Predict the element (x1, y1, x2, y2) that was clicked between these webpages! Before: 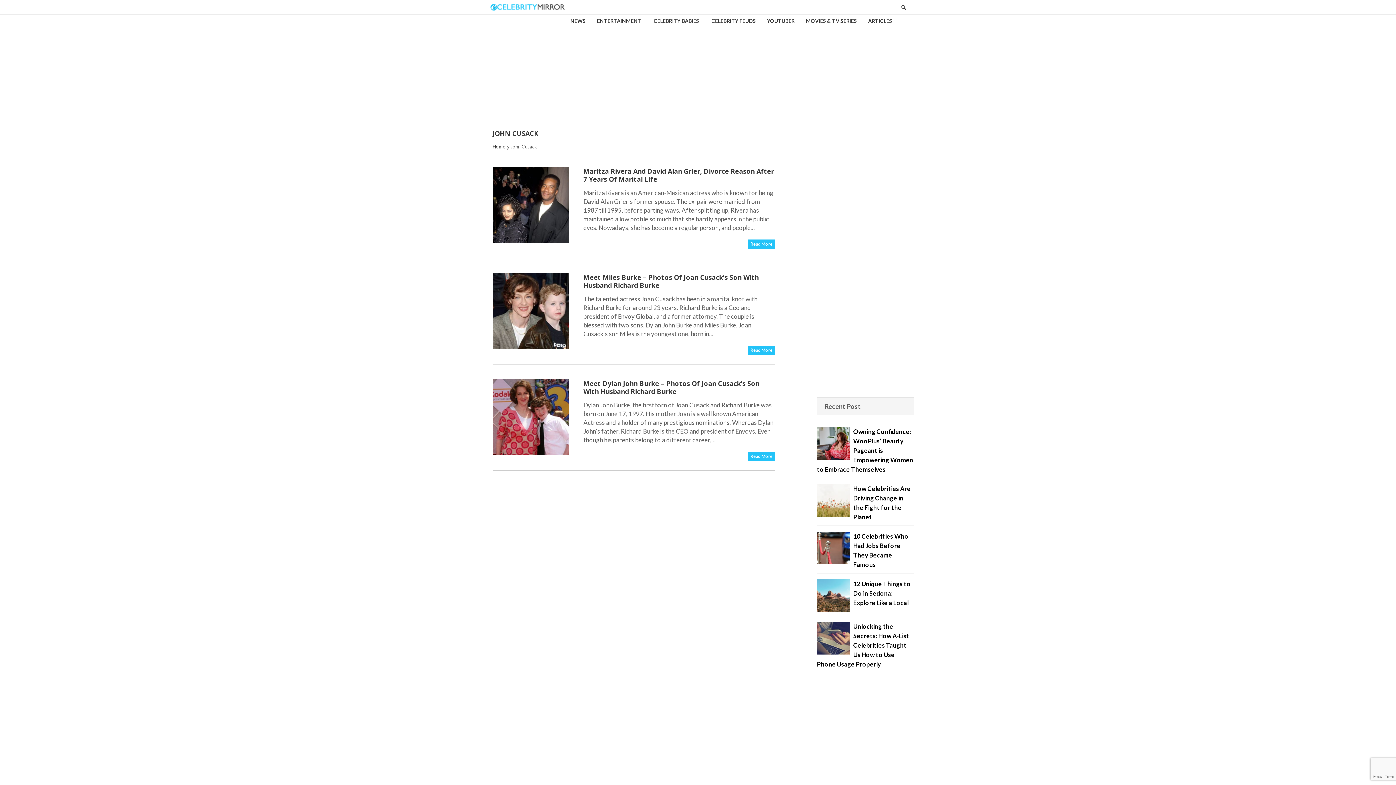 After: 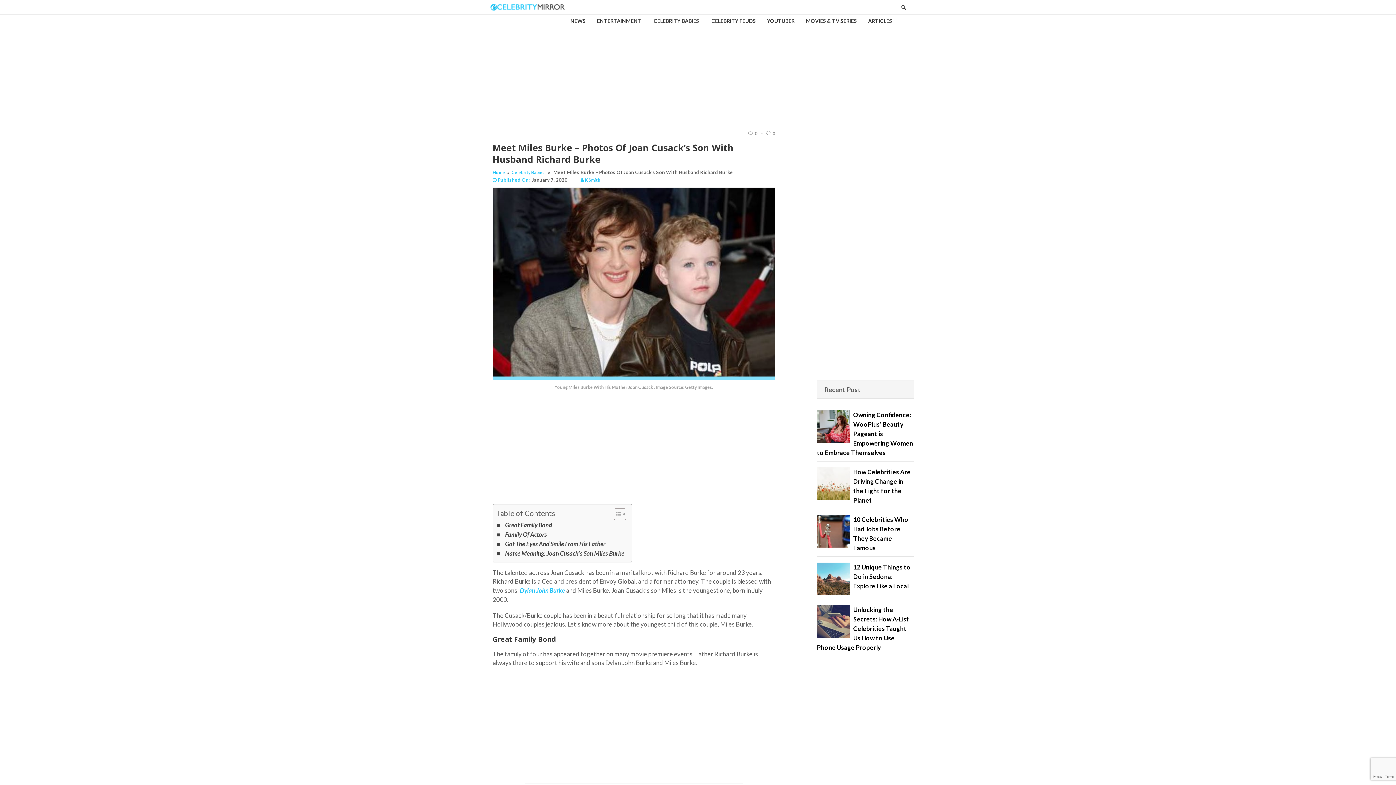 Action: bbox: (748, 345, 775, 355) label: Read More